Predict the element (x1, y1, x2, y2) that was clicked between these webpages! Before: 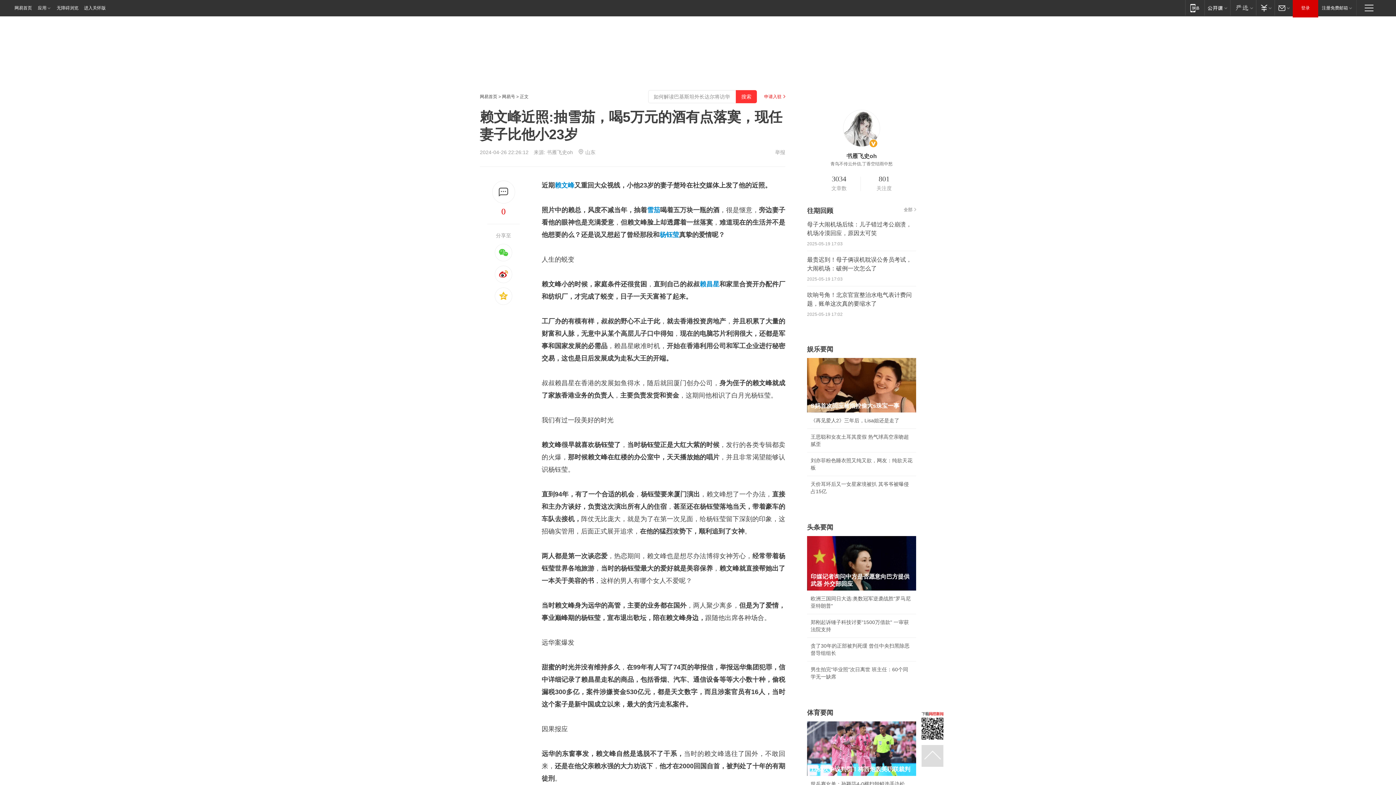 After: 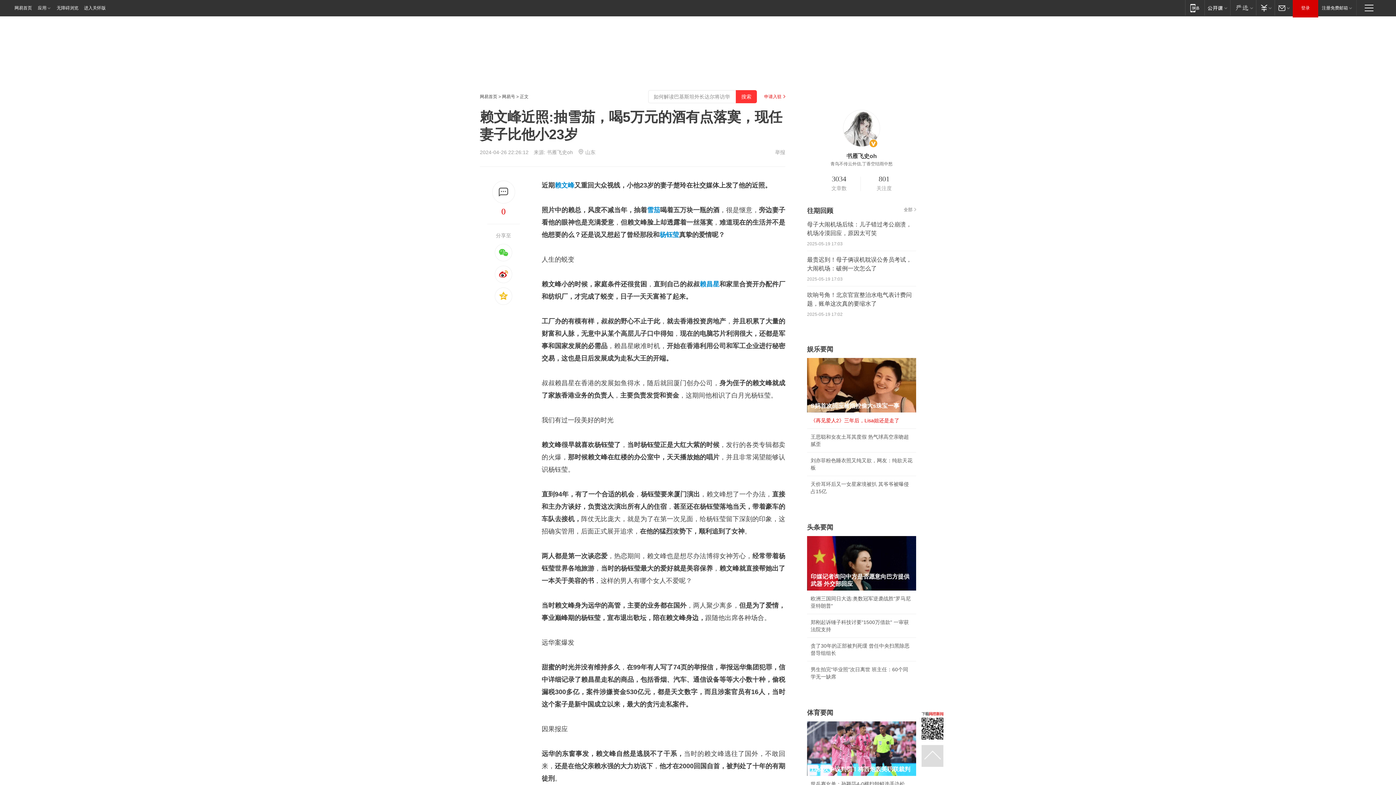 Action: bbox: (810, 417, 899, 423) label: 《再见爱人2》三年后，Lisa姐还是走了